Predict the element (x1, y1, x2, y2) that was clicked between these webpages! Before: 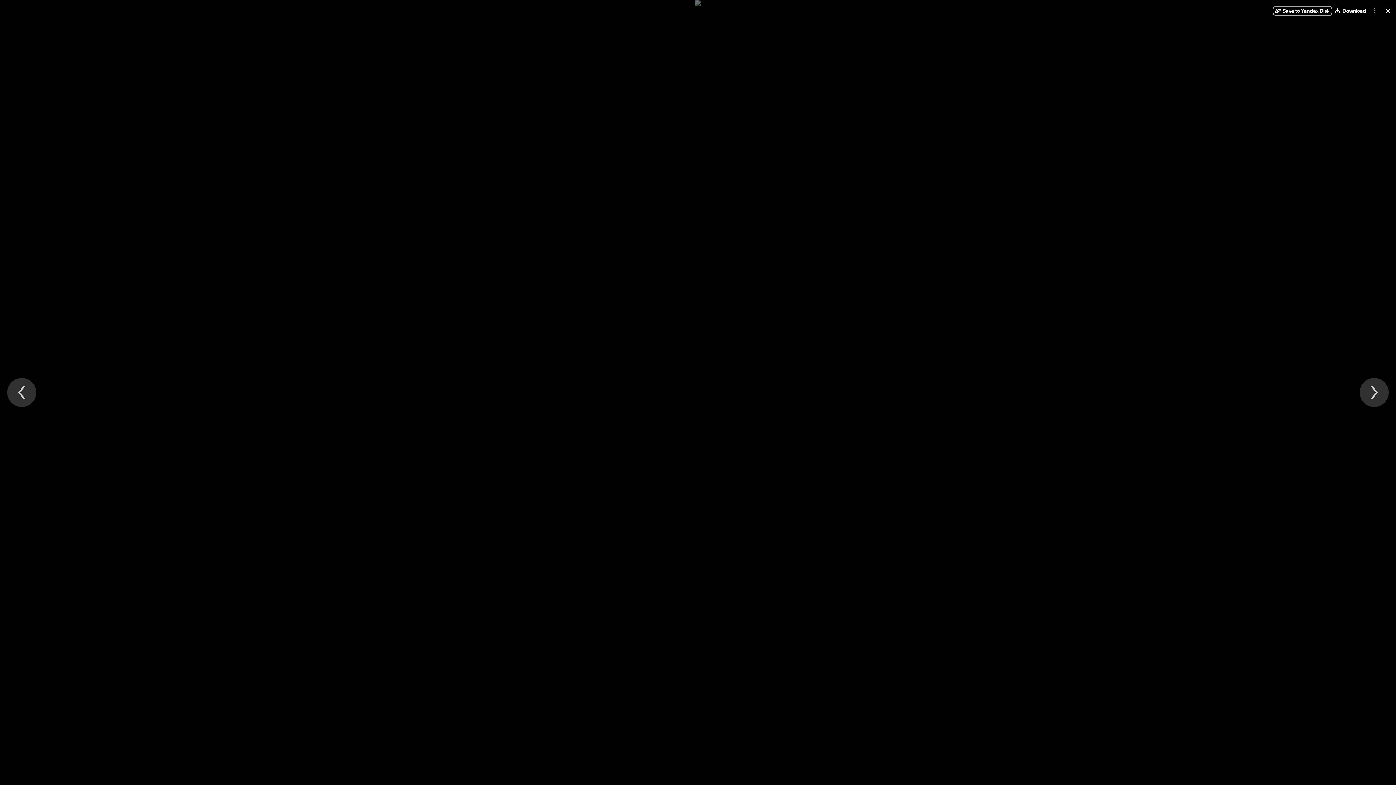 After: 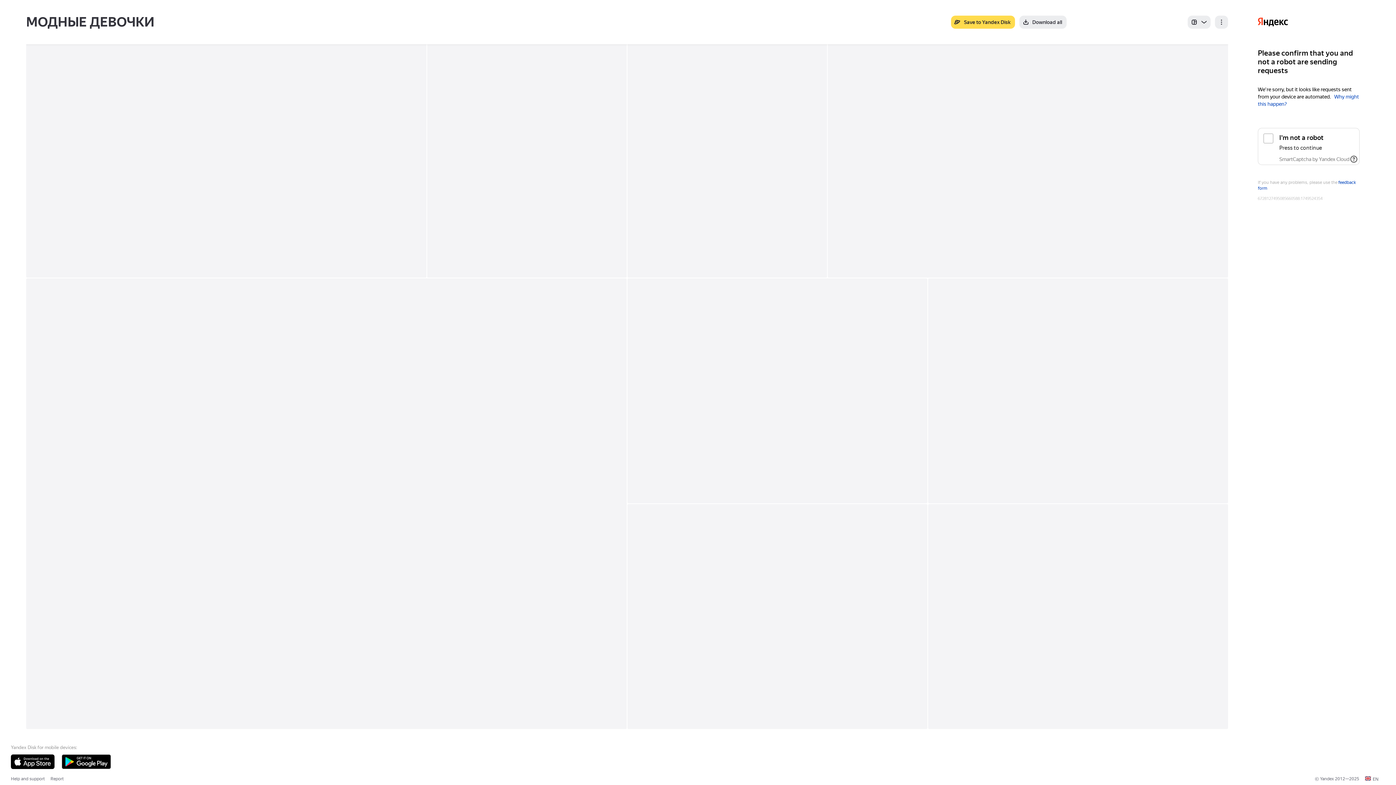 Action: bbox: (1383, 5, 1393, 16) label: Close